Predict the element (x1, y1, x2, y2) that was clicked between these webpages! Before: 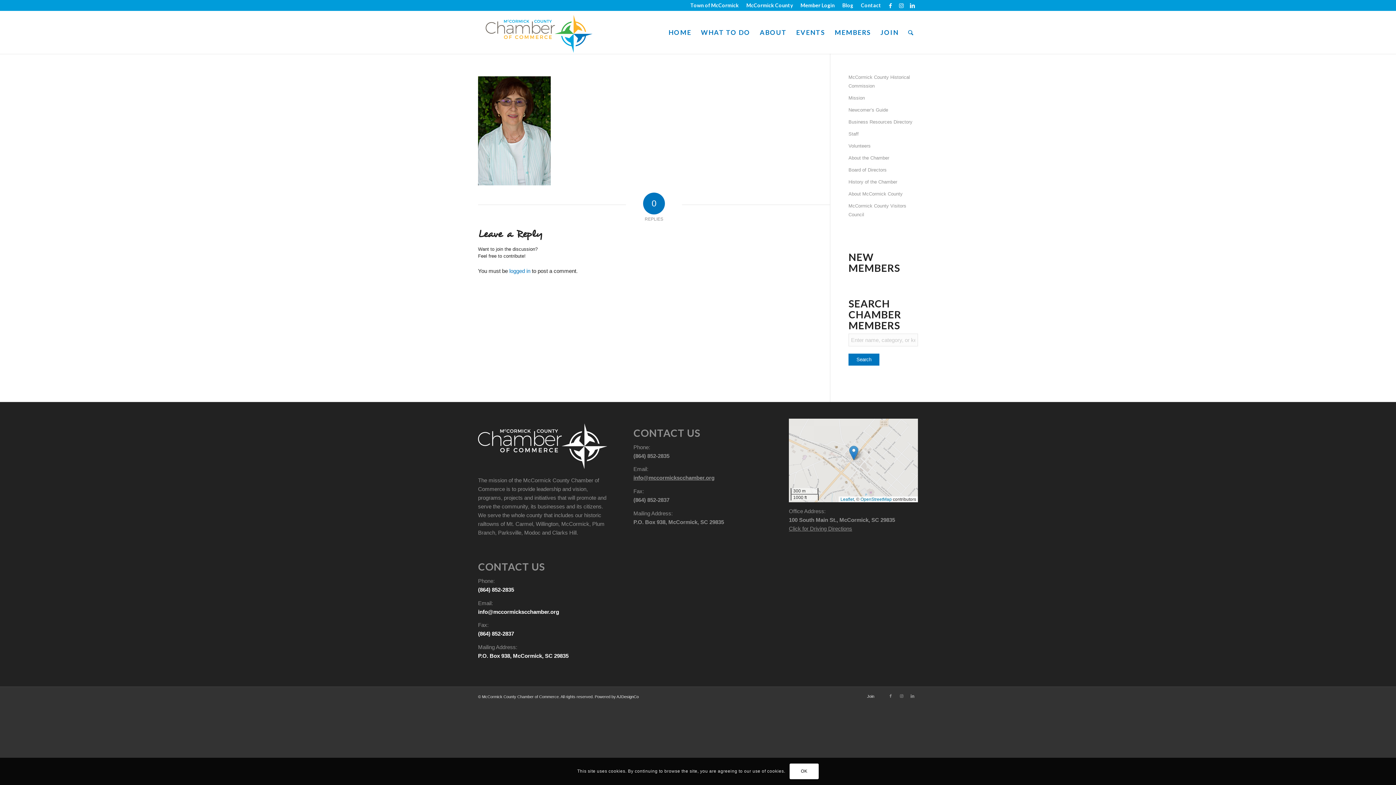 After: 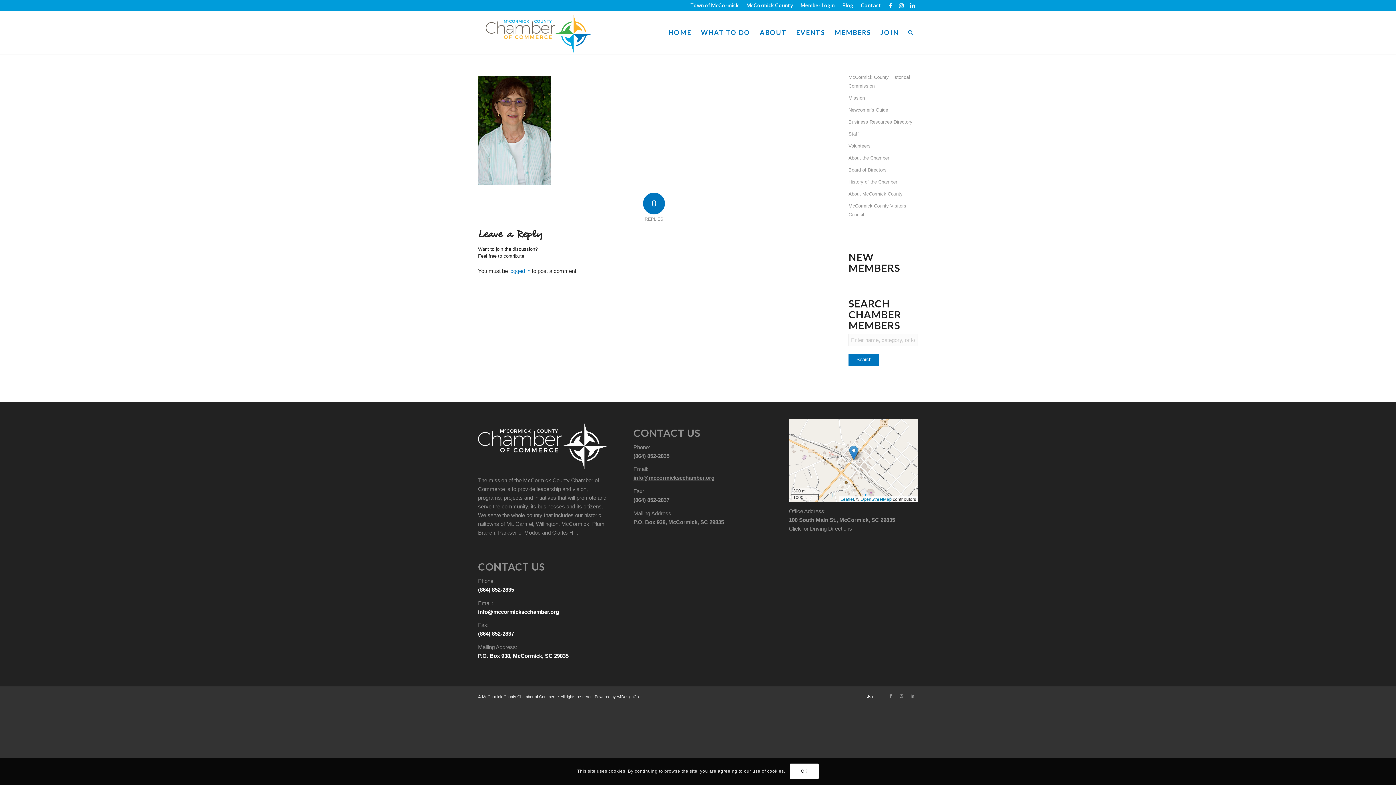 Action: label: Town of McCormick bbox: (690, 0, 738, 10)